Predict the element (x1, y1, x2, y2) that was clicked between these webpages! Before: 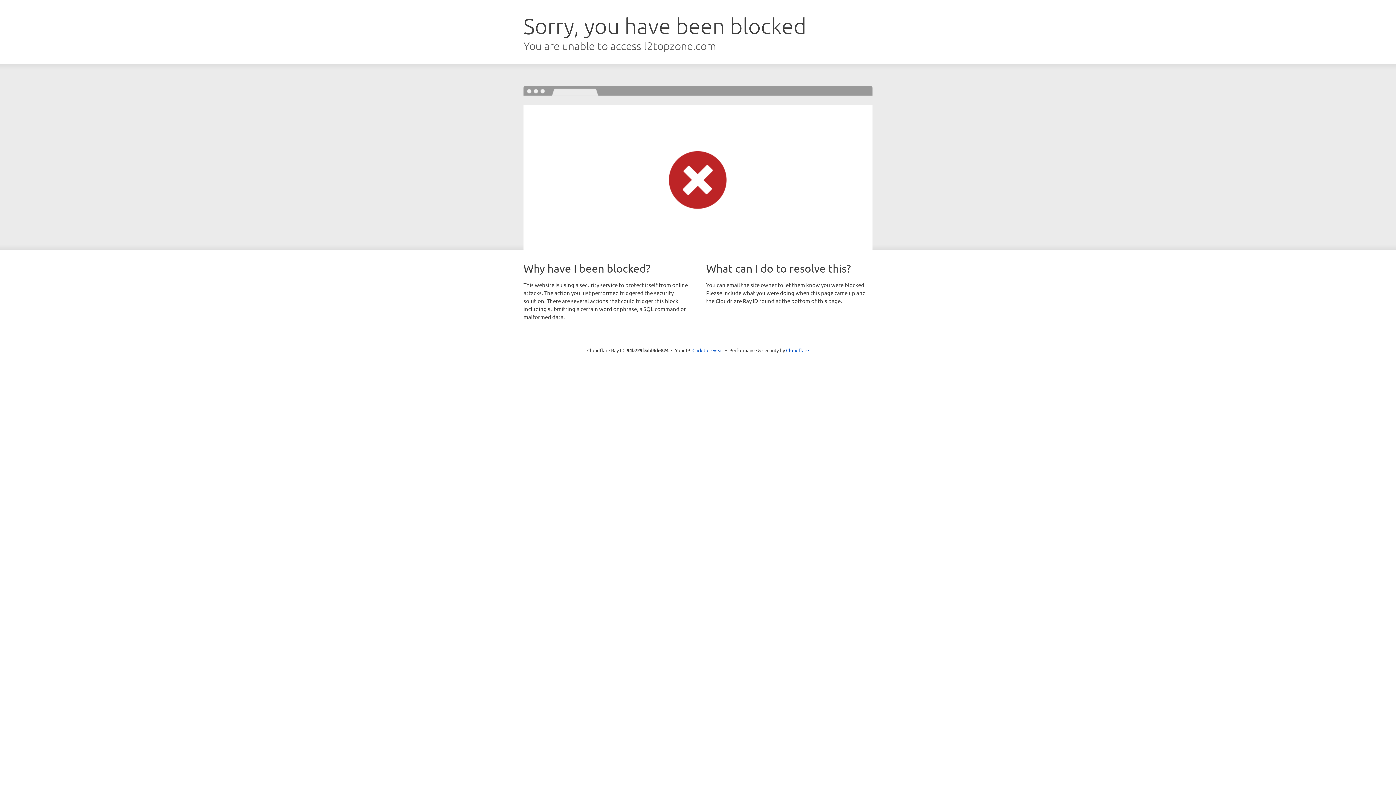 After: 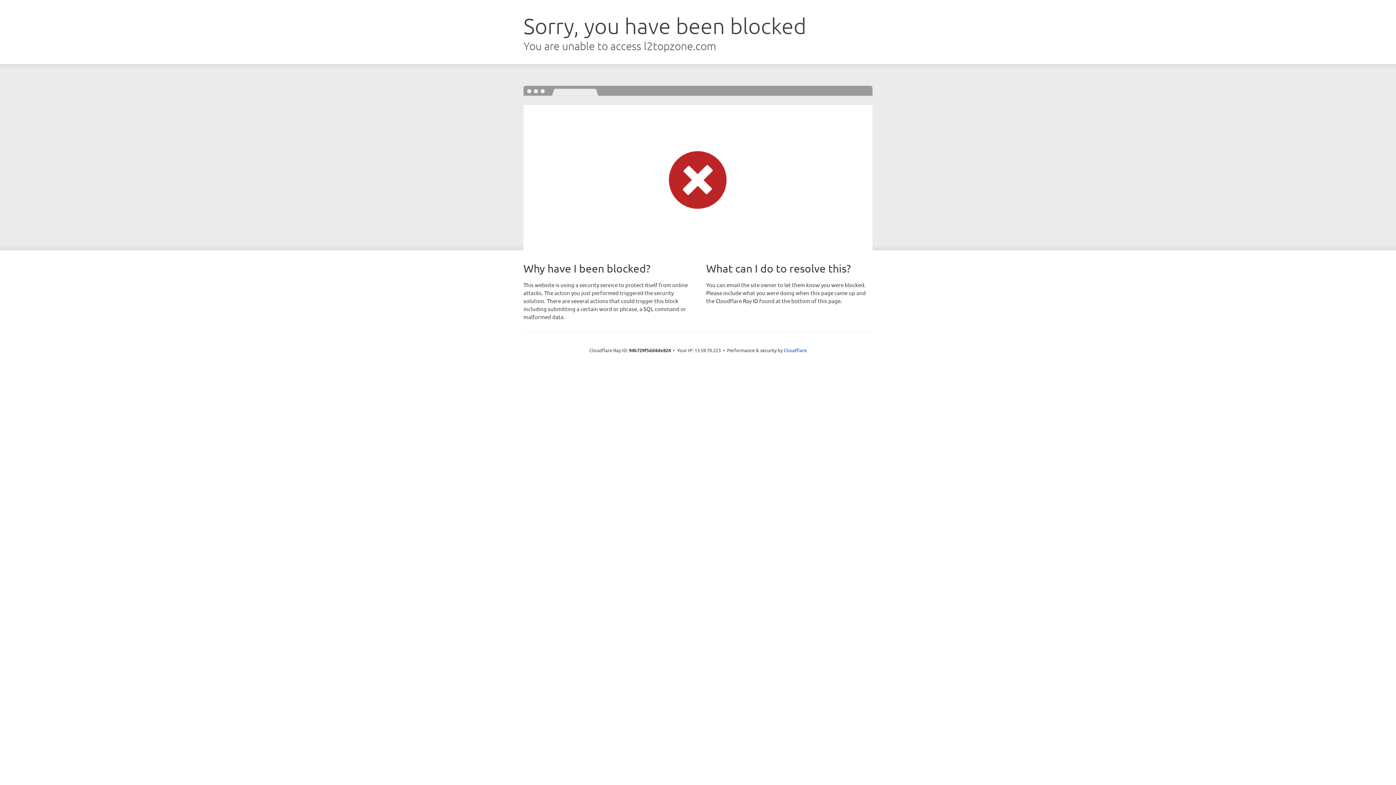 Action: label: Click to reveal bbox: (692, 346, 723, 353)